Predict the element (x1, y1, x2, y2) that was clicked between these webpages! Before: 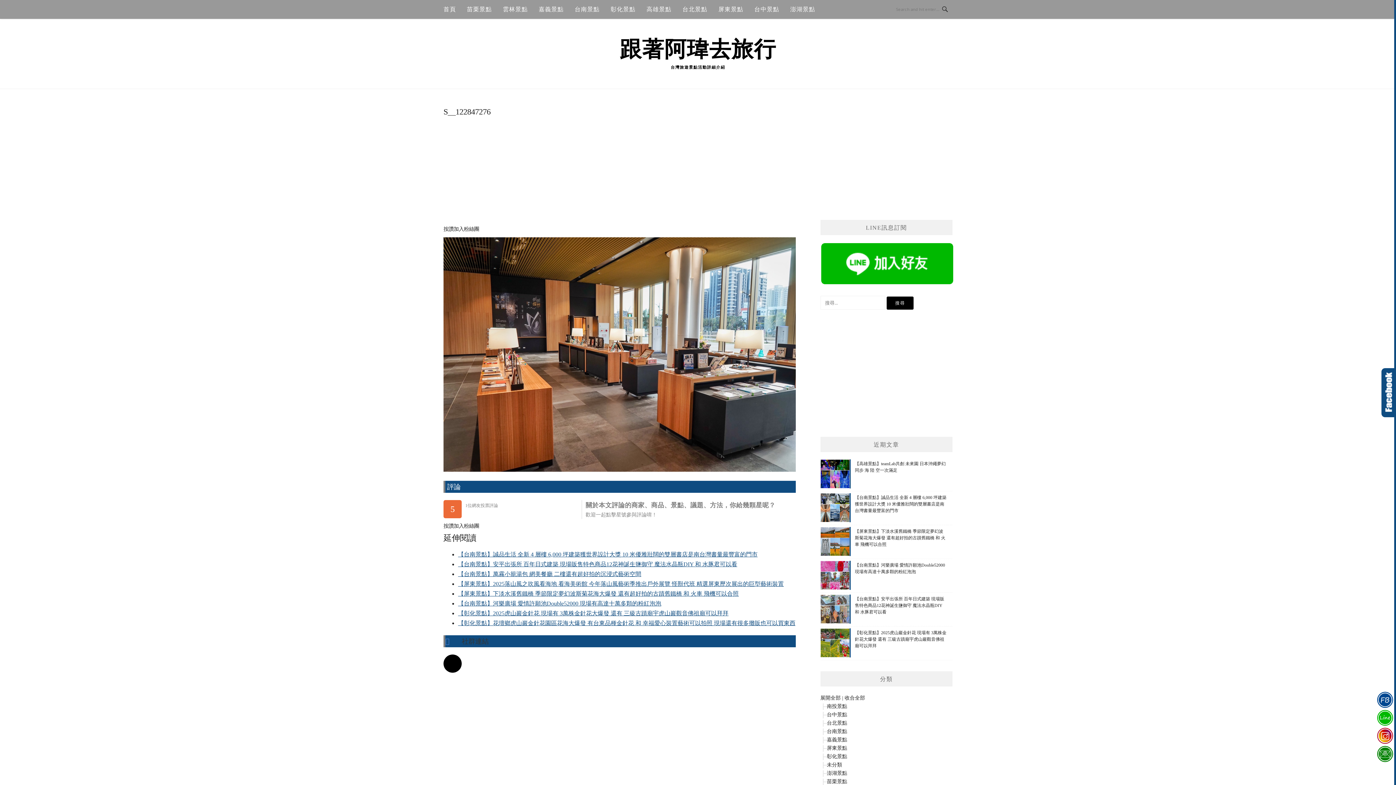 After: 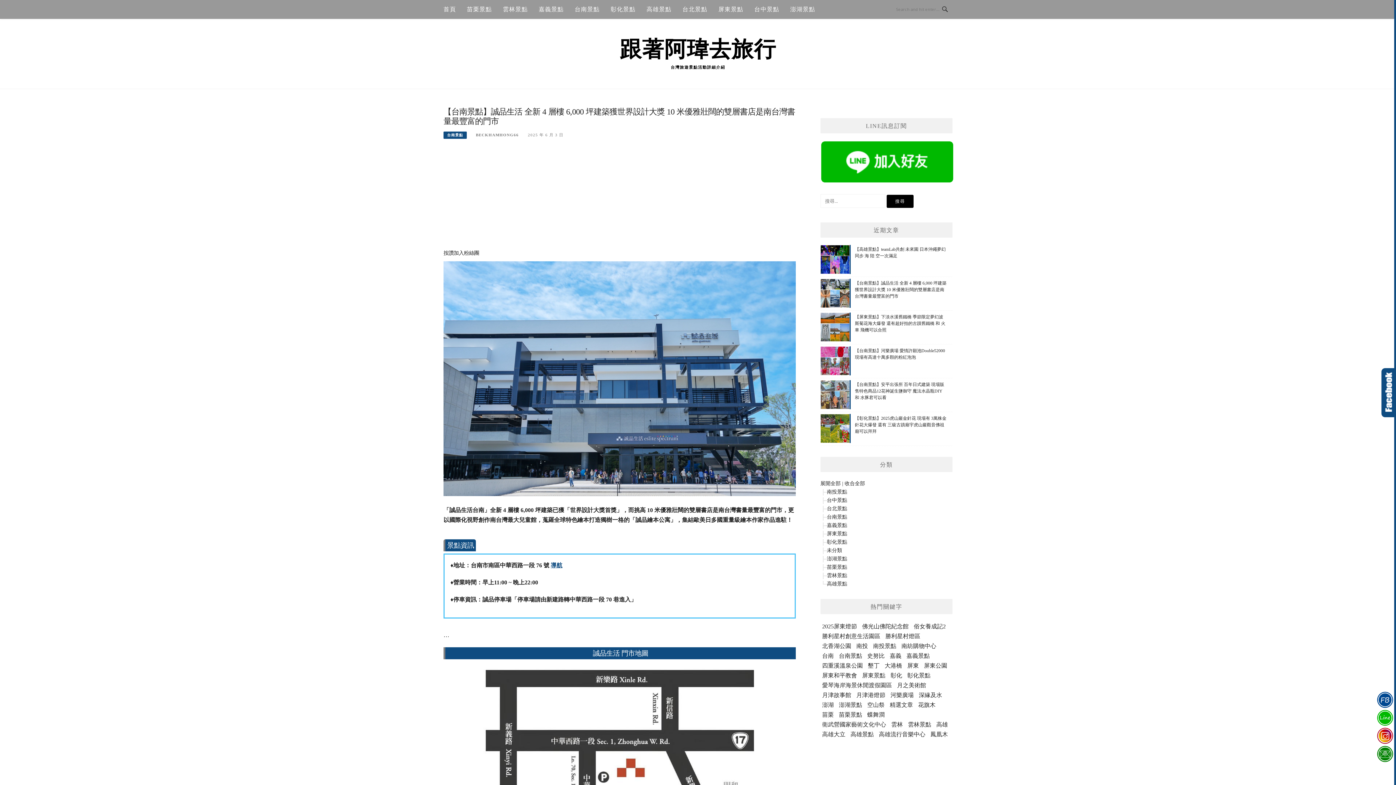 Action: label: 【台南景點】誠品生活 全新 4 層樓 6,000 坪建築獲世界設計大獎 10 米優雅壯闊的雙層書店是南台灣書量最豐富的門市 bbox: (820, 493, 952, 522)